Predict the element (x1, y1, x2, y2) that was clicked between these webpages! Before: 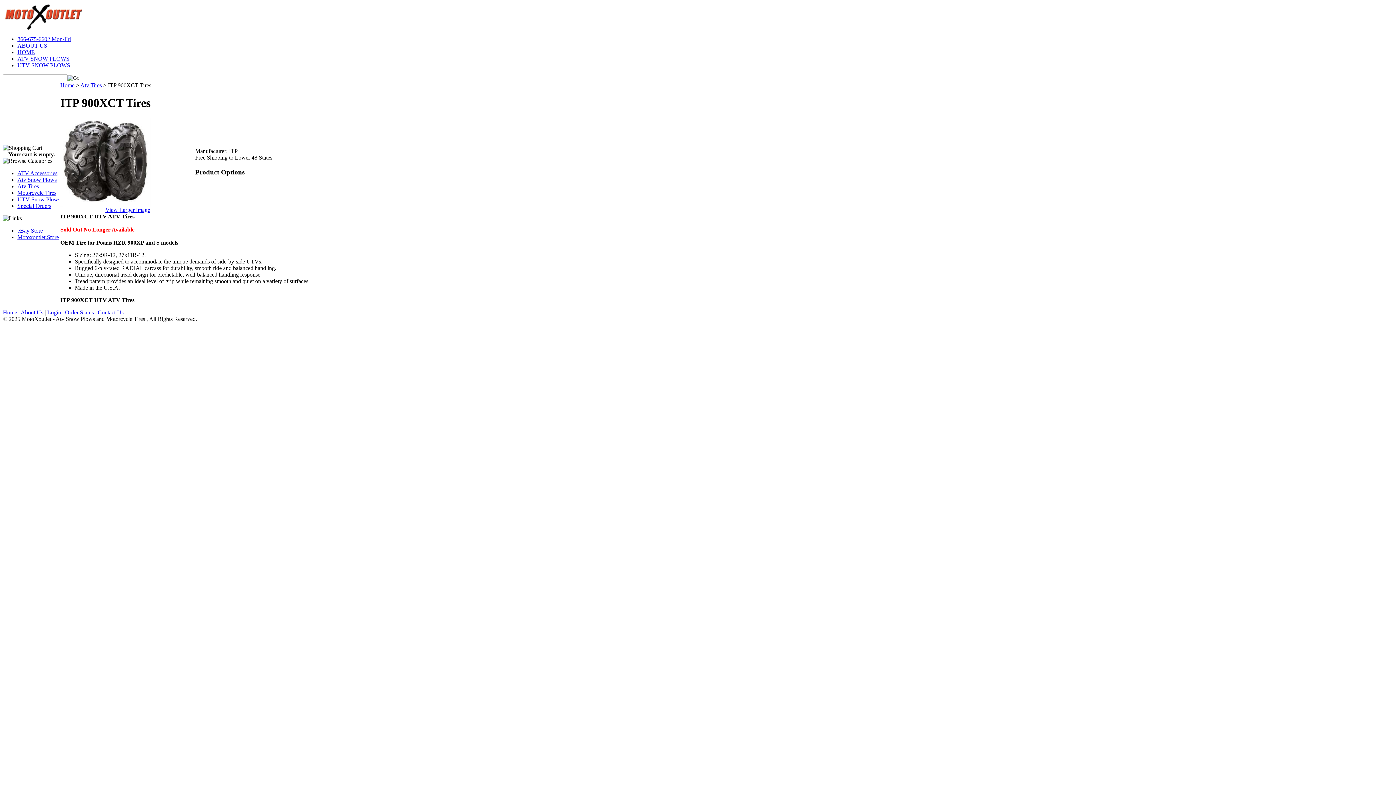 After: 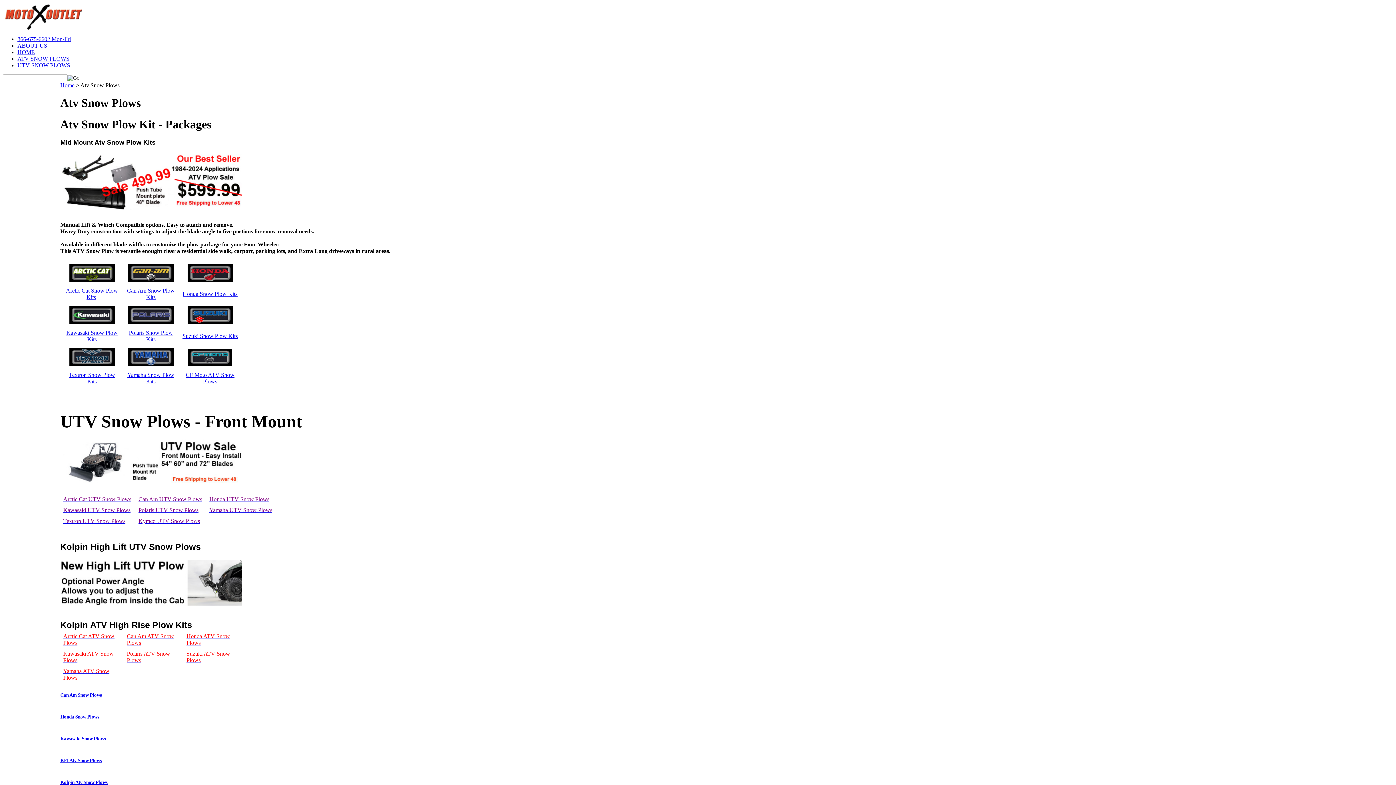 Action: bbox: (17, 176, 56, 182) label: Atv Snow Plows